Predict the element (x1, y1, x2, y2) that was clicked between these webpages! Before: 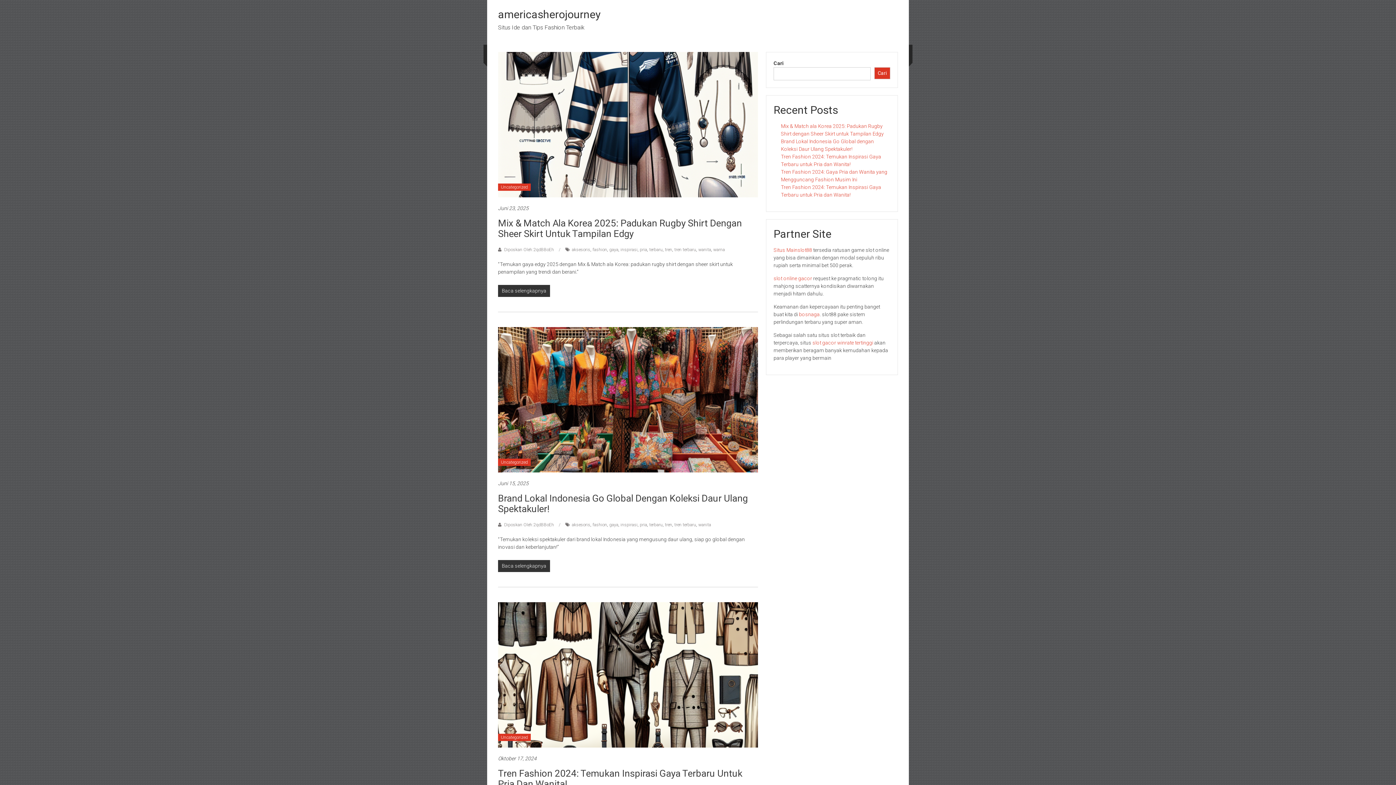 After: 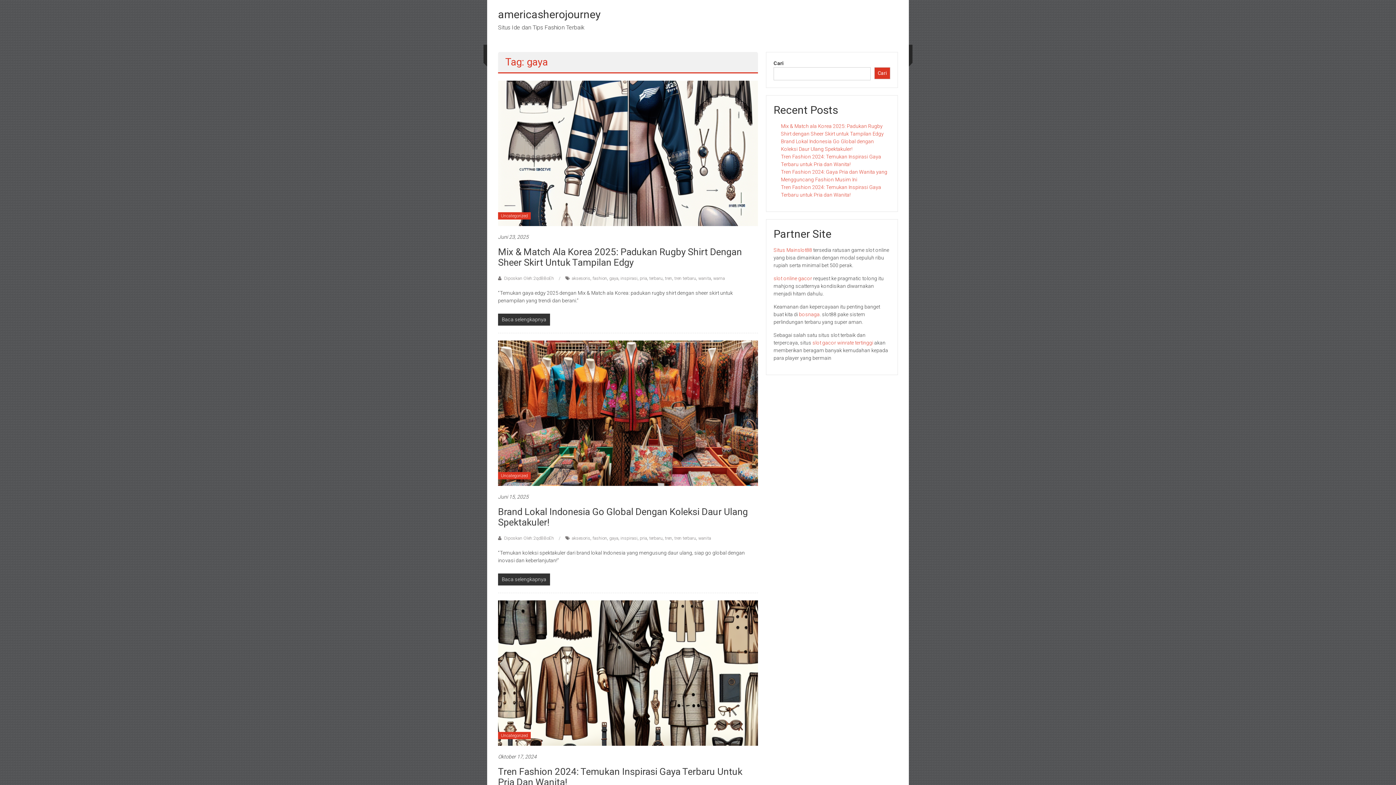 Action: bbox: (609, 522, 618, 527) label: gaya